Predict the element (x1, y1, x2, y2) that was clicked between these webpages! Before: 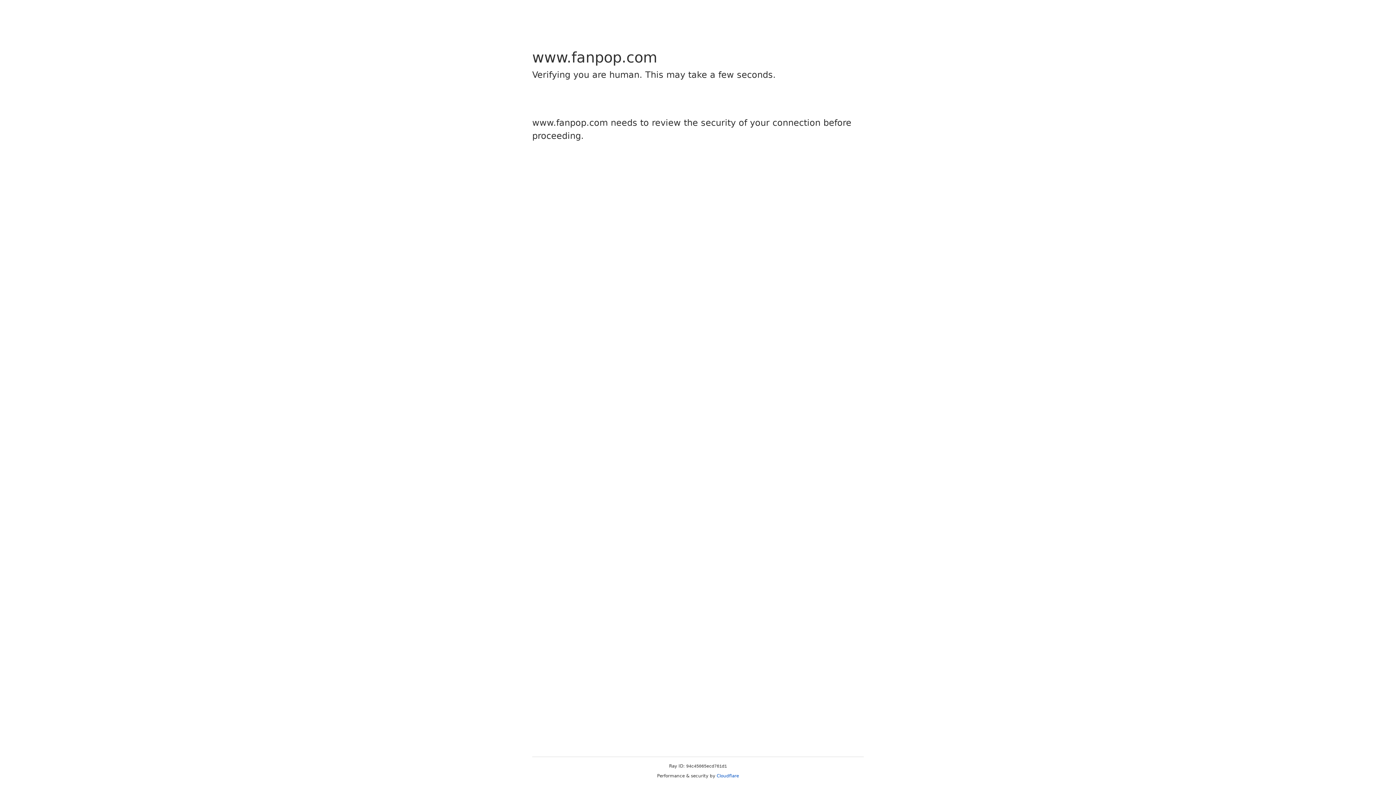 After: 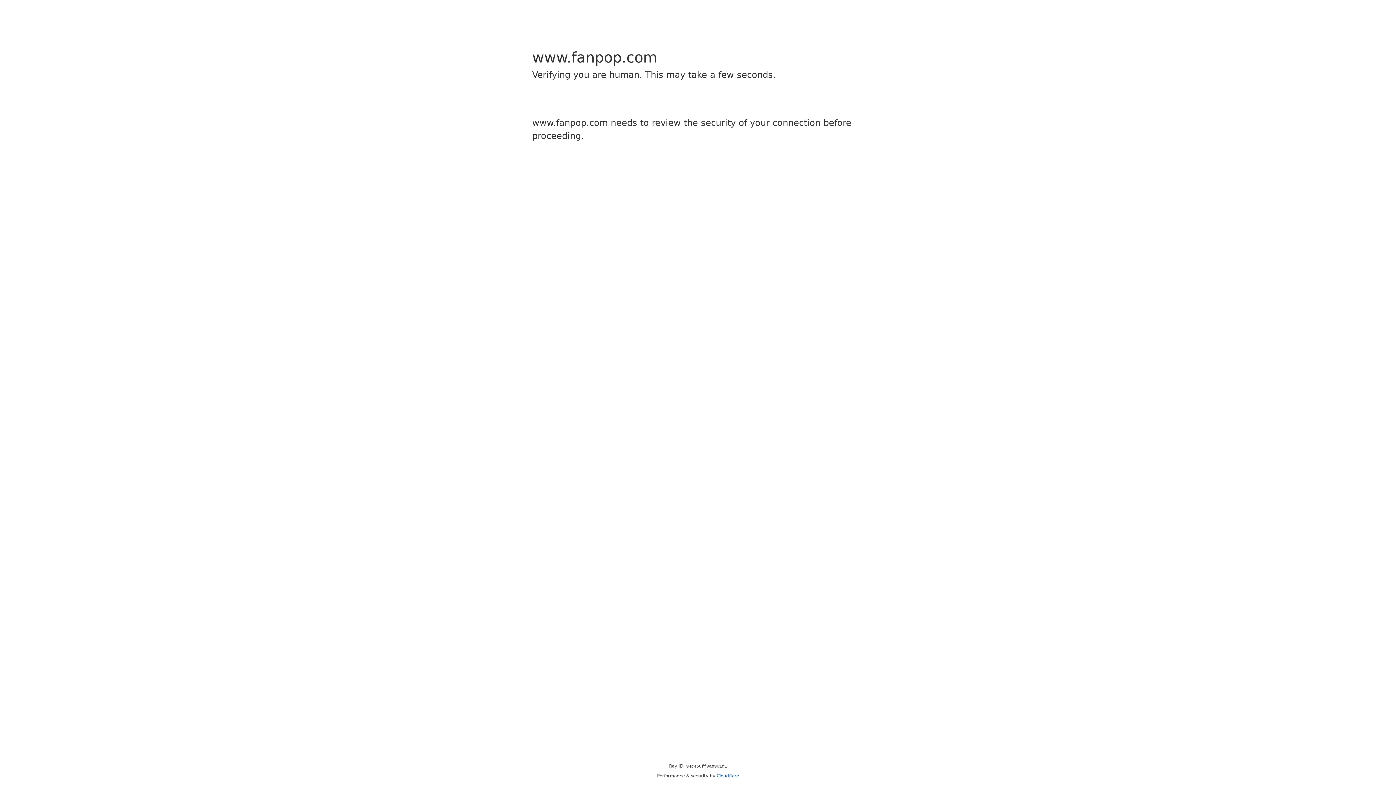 Action: label: Cloudflare bbox: (716, 773, 739, 778)